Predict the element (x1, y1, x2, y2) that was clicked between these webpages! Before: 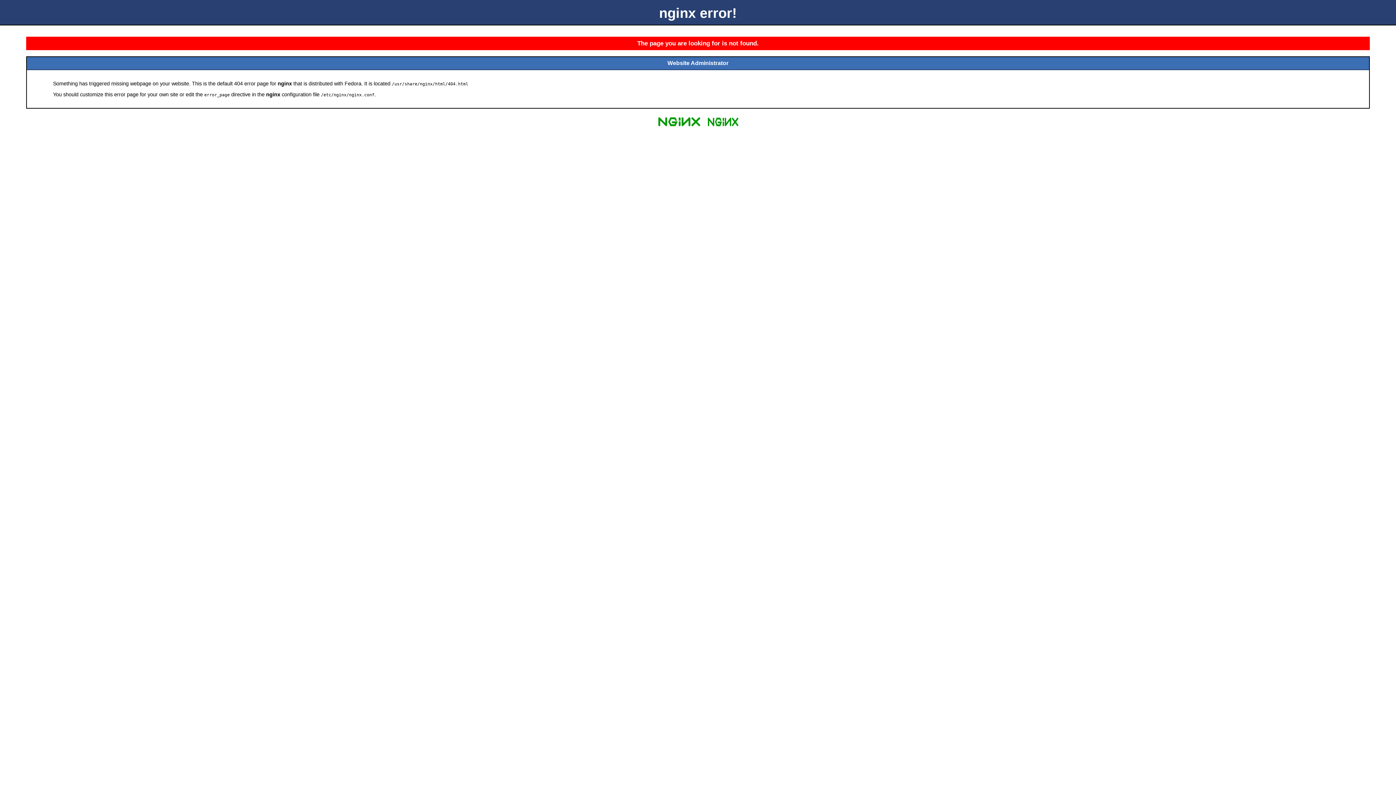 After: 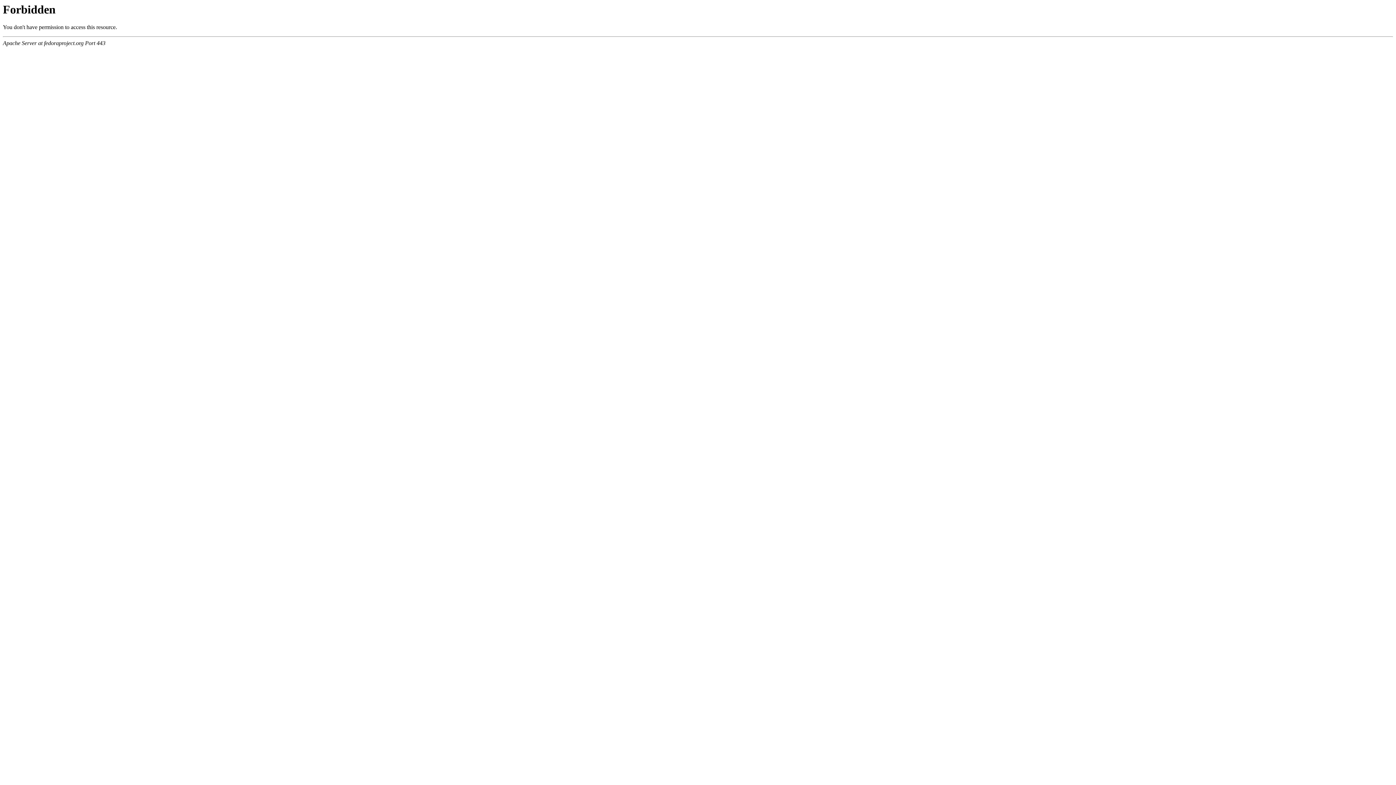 Action: bbox: (704, 125, 741, 131)